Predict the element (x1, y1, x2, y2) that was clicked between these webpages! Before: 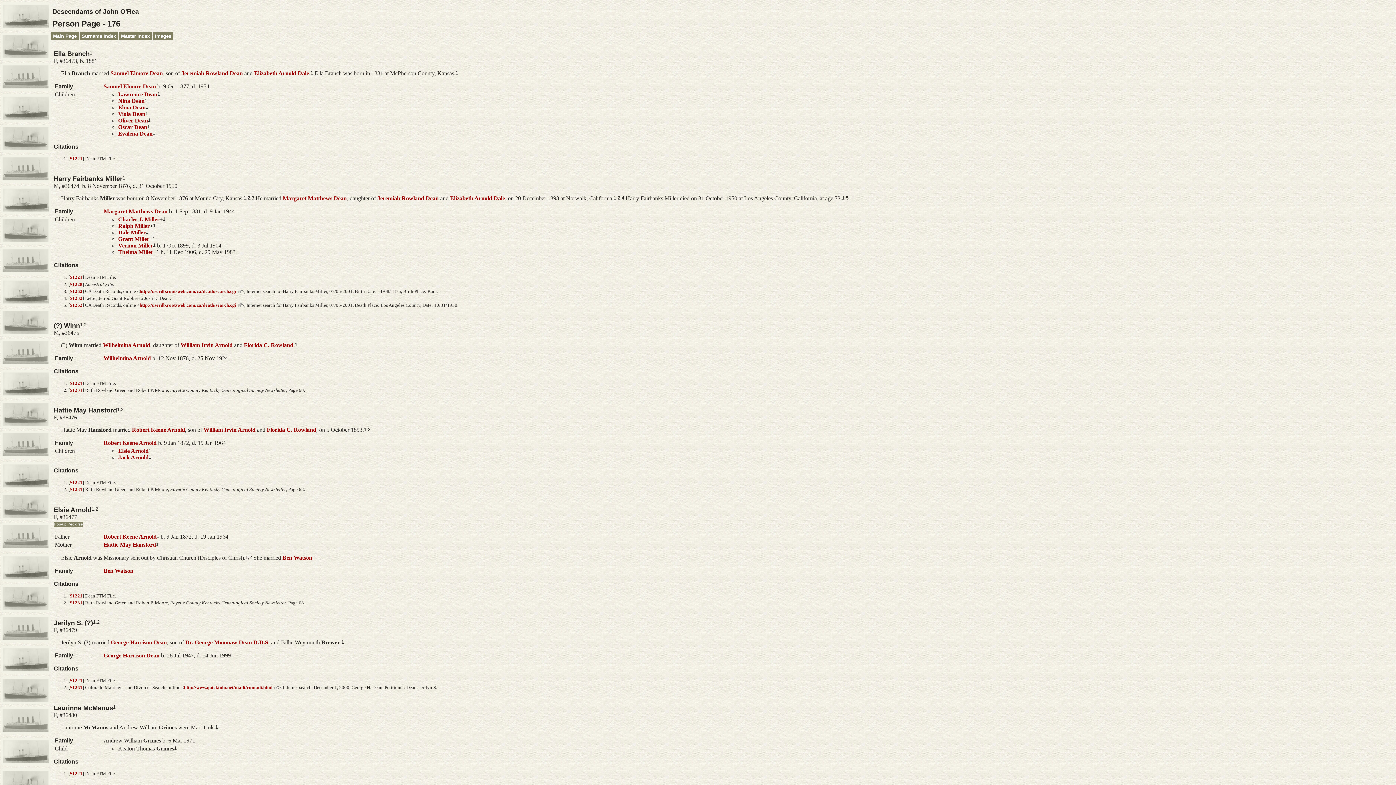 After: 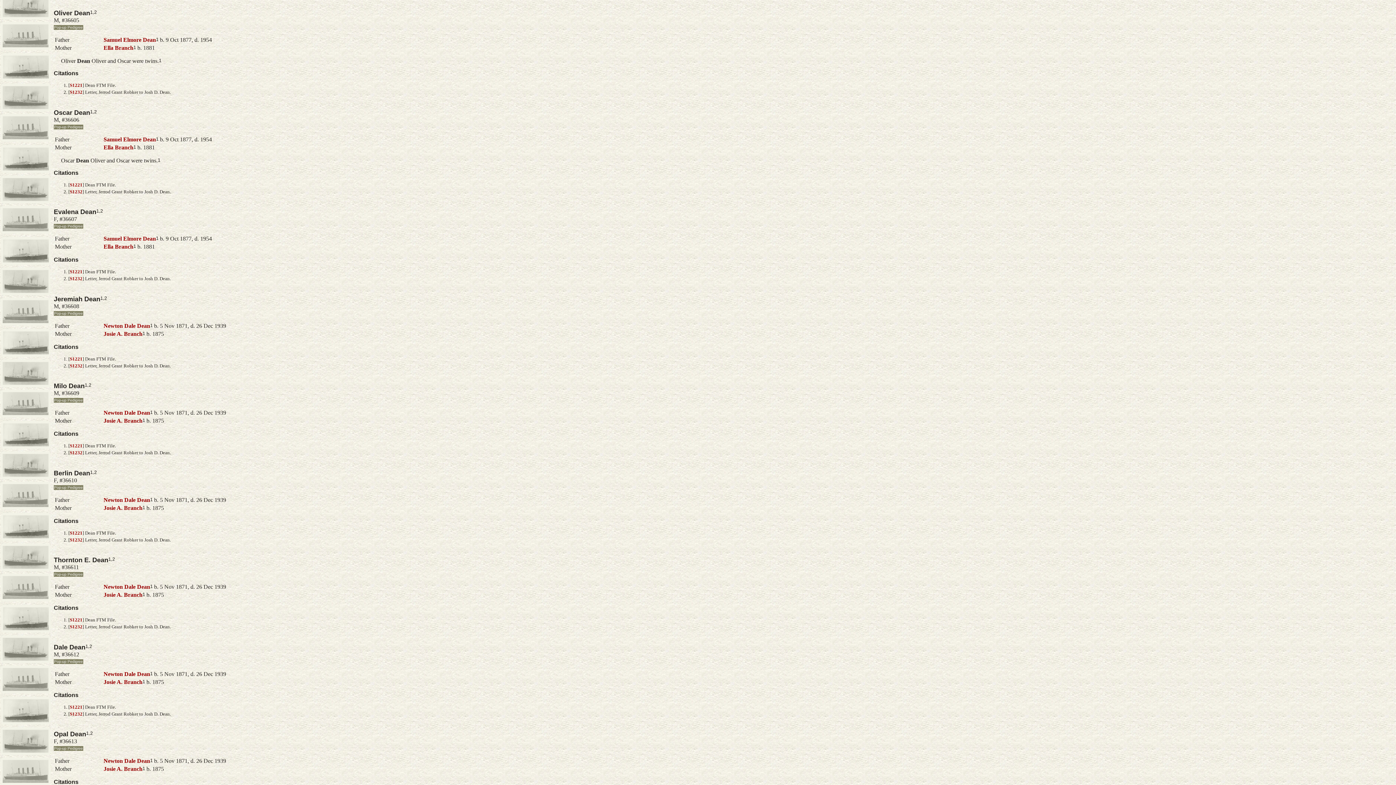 Action: bbox: (118, 117, 148, 123) label: Oliver Dean